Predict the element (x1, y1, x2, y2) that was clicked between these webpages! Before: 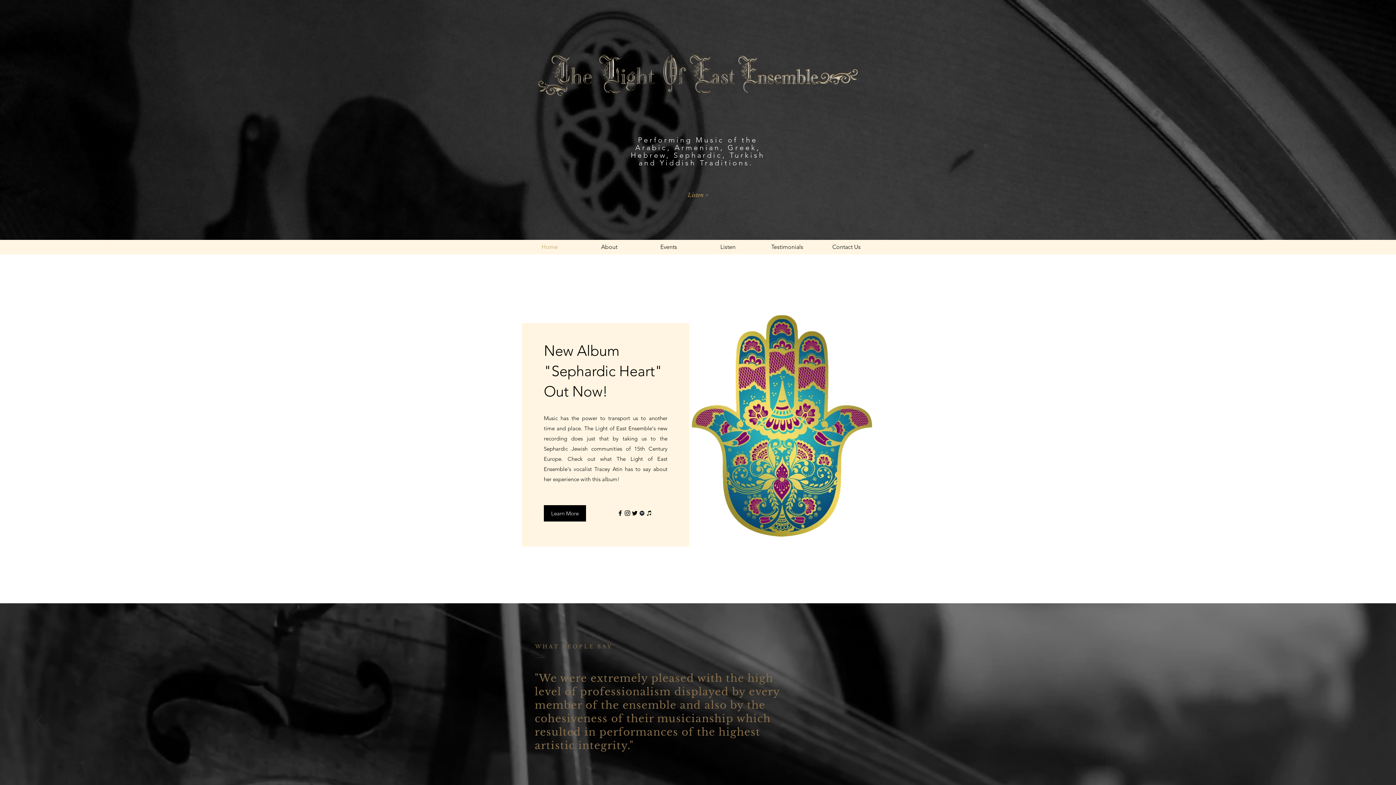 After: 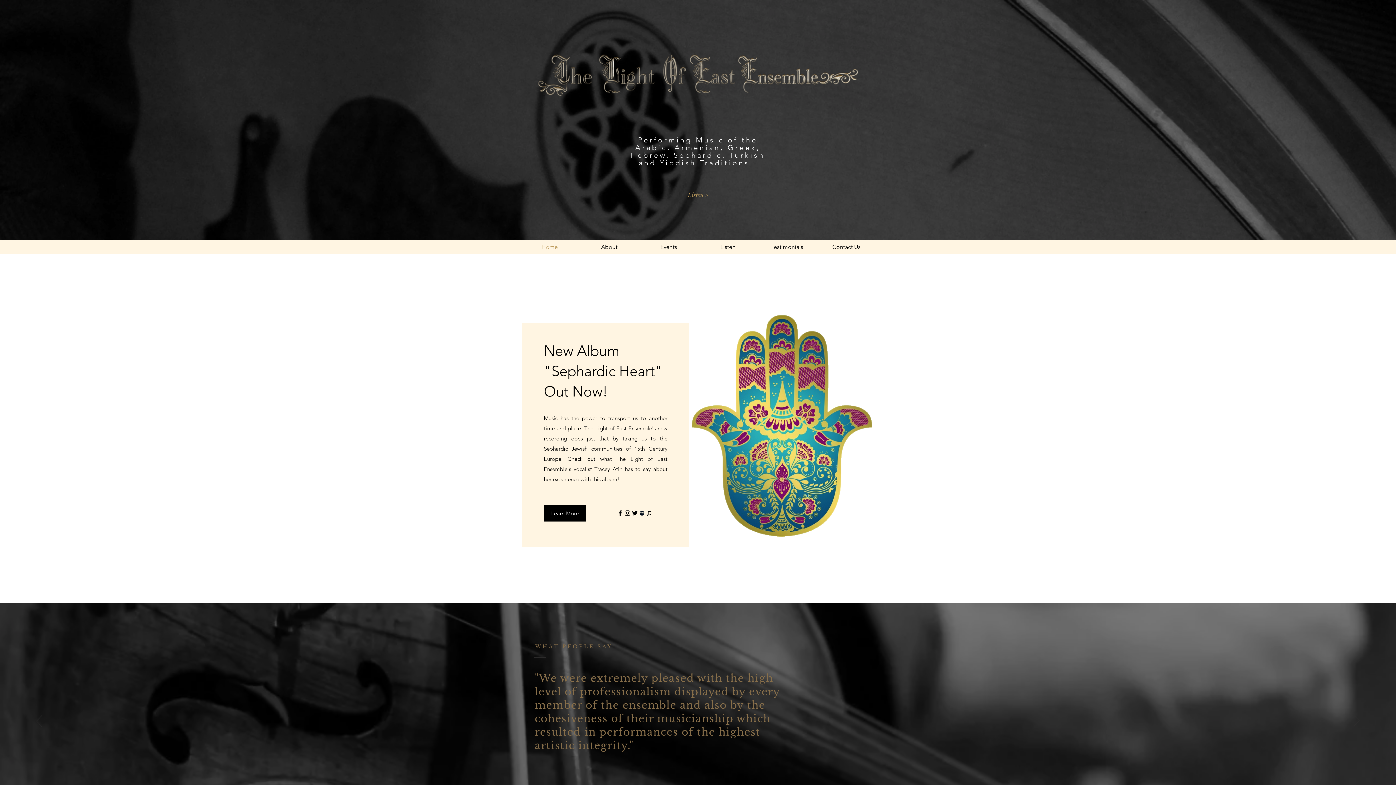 Action: bbox: (631, 509, 638, 517) label: Black Twitter Icon